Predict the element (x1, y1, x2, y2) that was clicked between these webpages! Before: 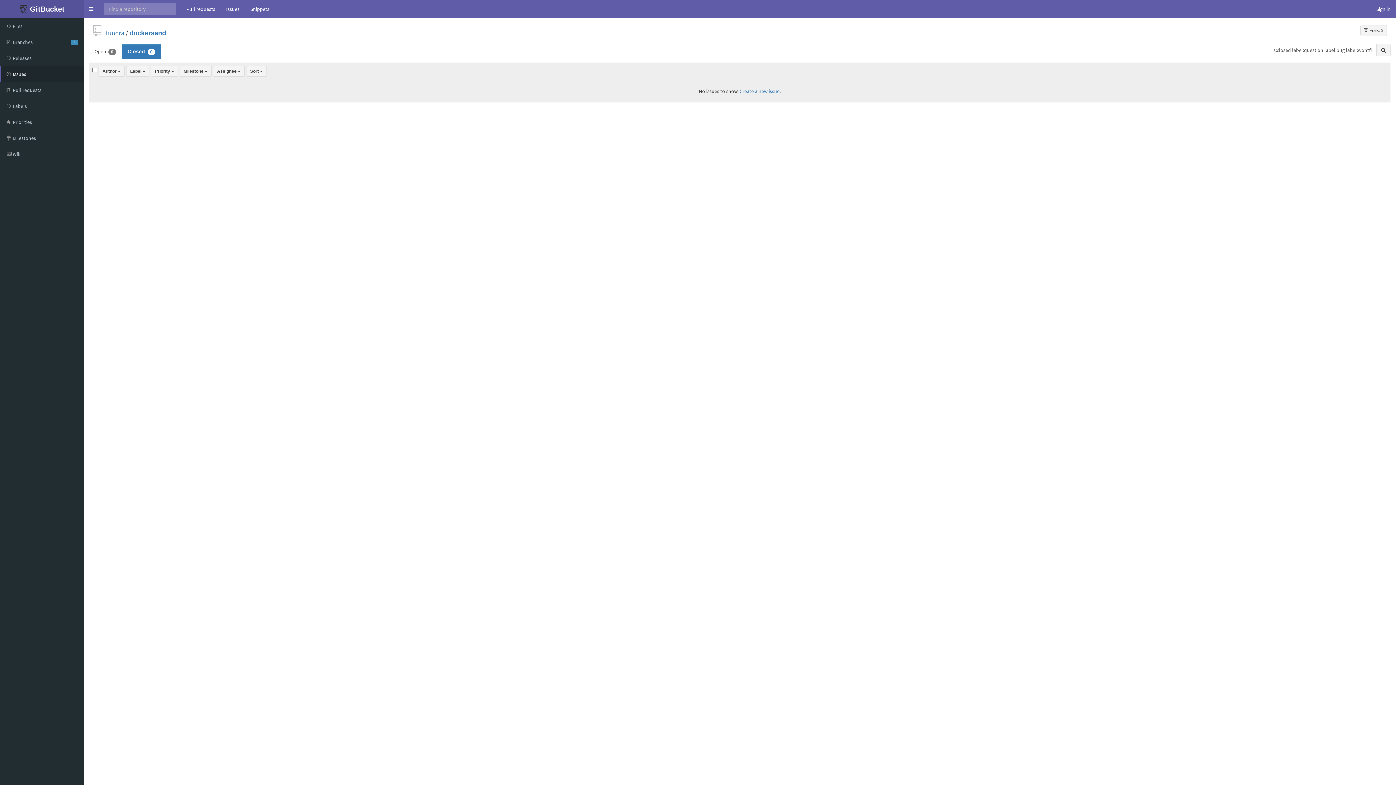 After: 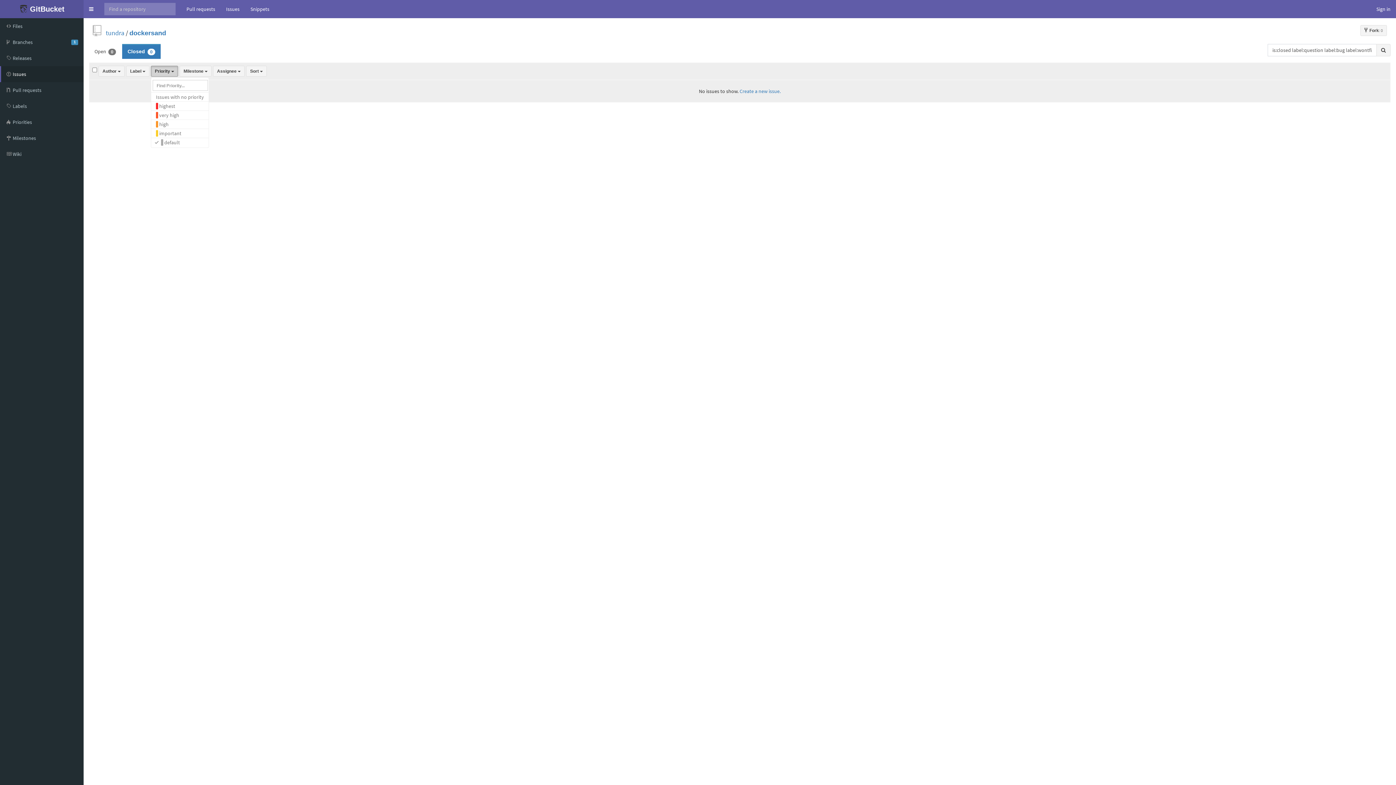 Action: label: Priority  bbox: (150, 65, 178, 76)